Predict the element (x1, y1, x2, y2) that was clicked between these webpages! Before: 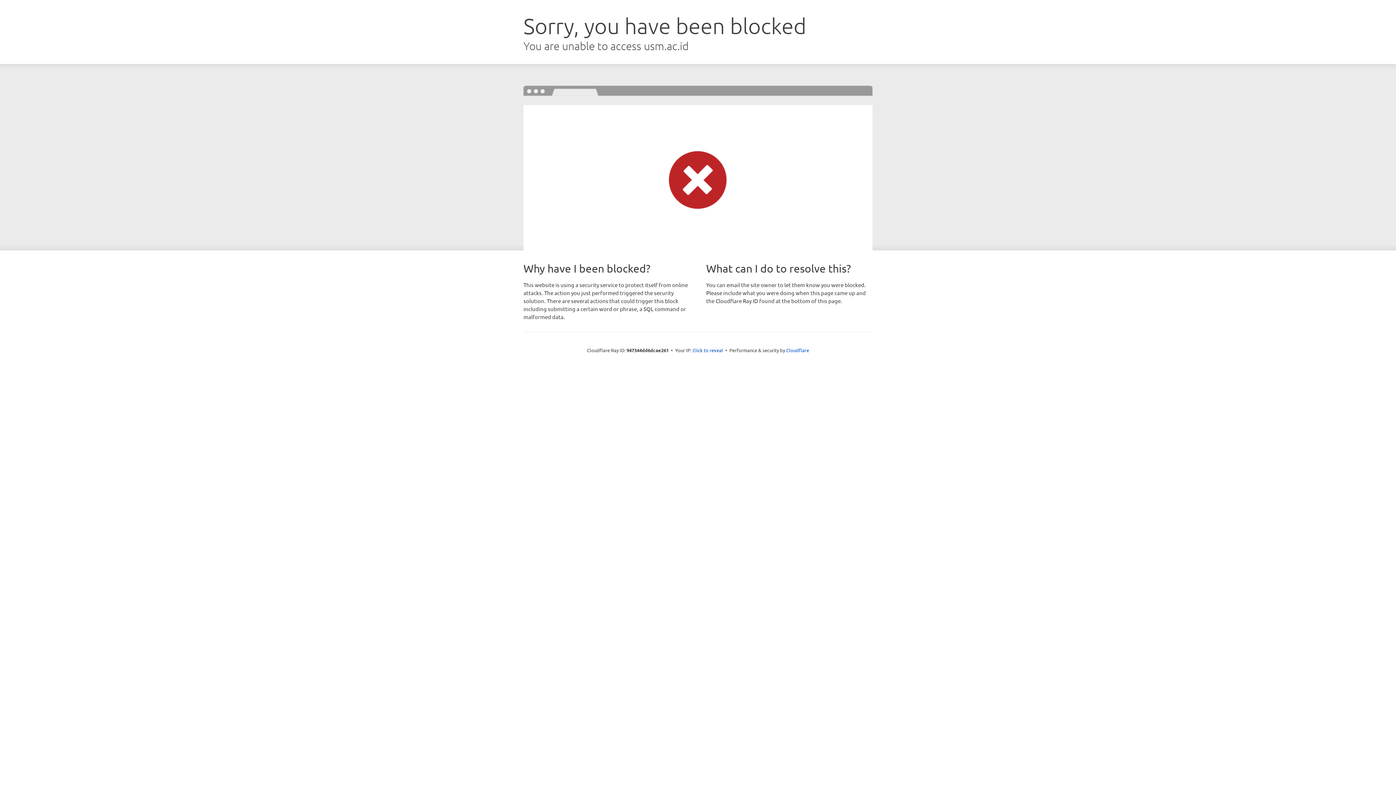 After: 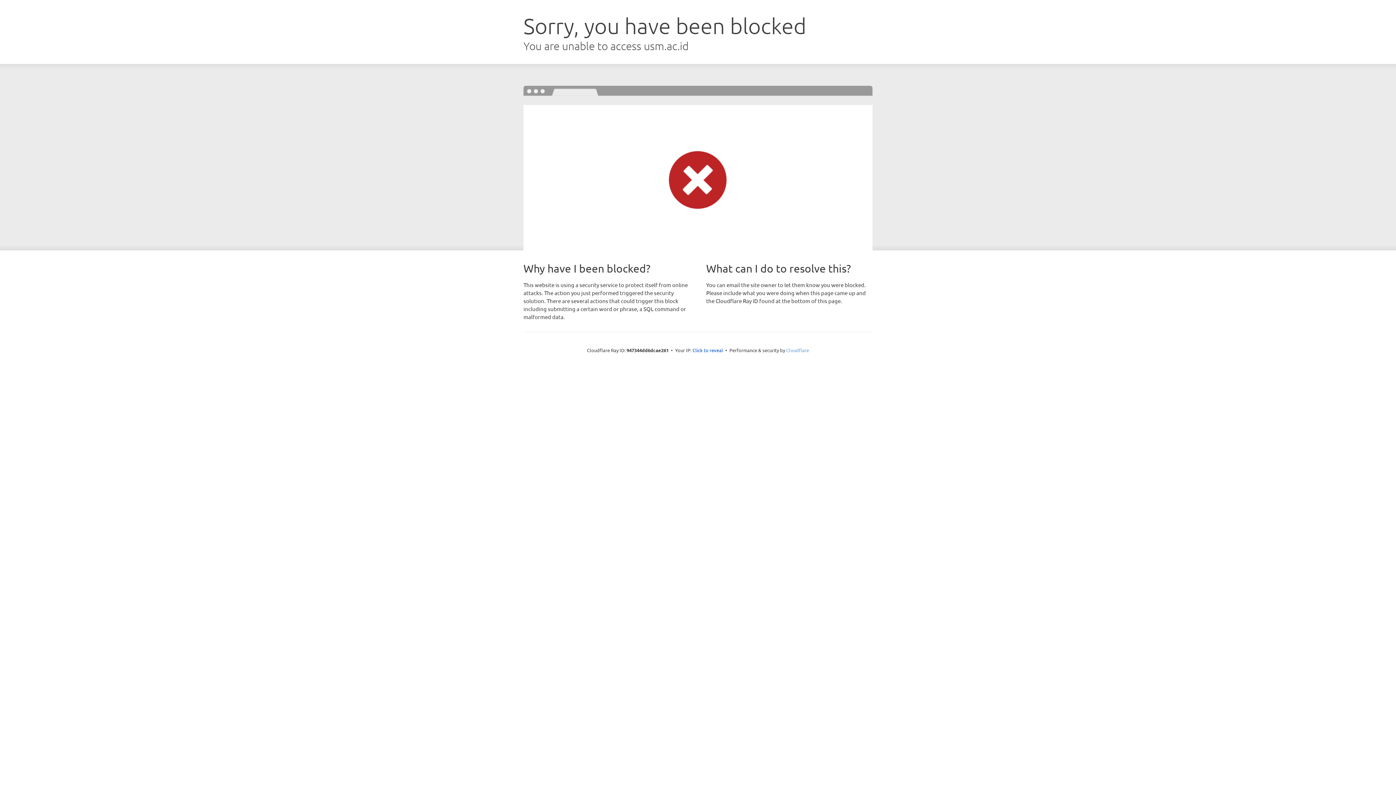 Action: label: Cloudflare bbox: (786, 347, 809, 353)